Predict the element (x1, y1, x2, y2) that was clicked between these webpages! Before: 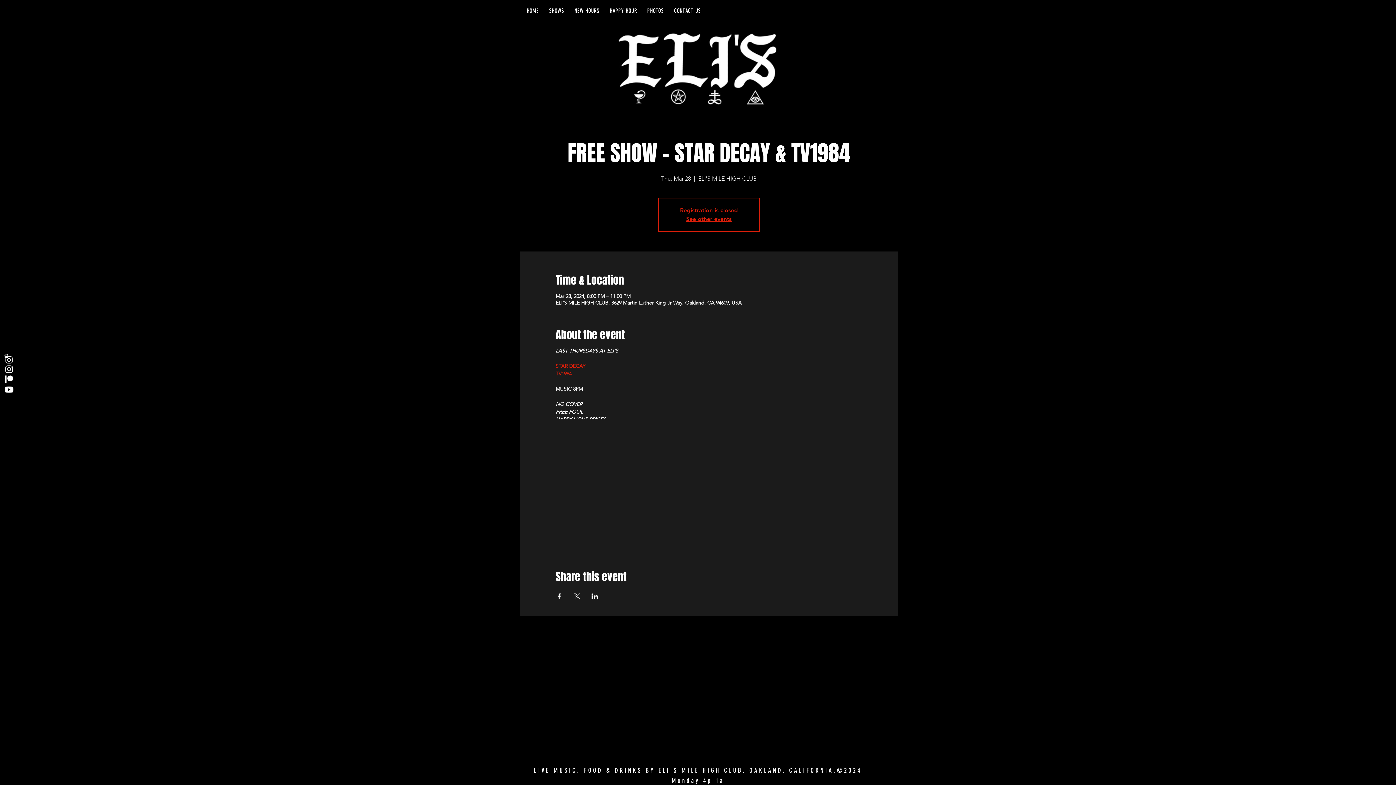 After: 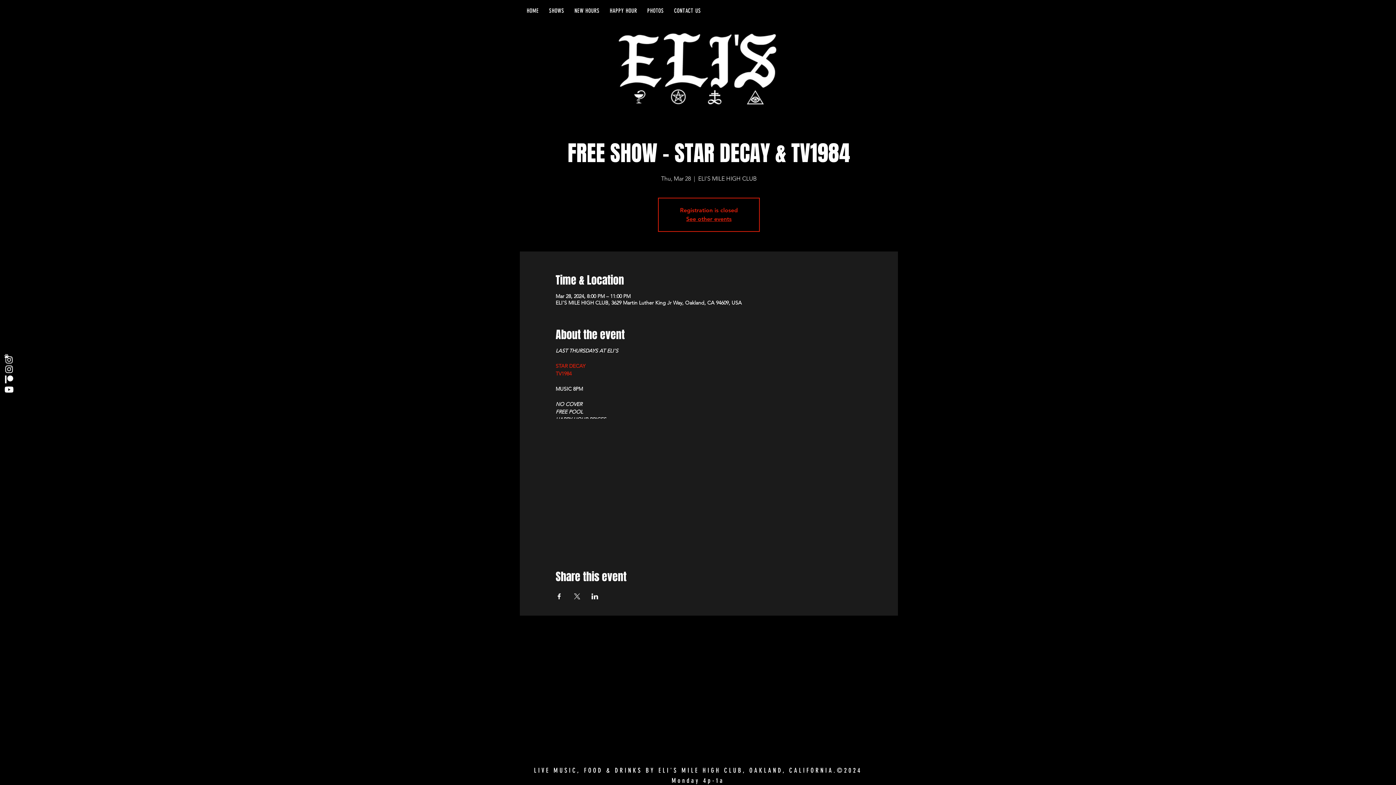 Action: bbox: (4, 354, 14, 364) label: DOE_insta